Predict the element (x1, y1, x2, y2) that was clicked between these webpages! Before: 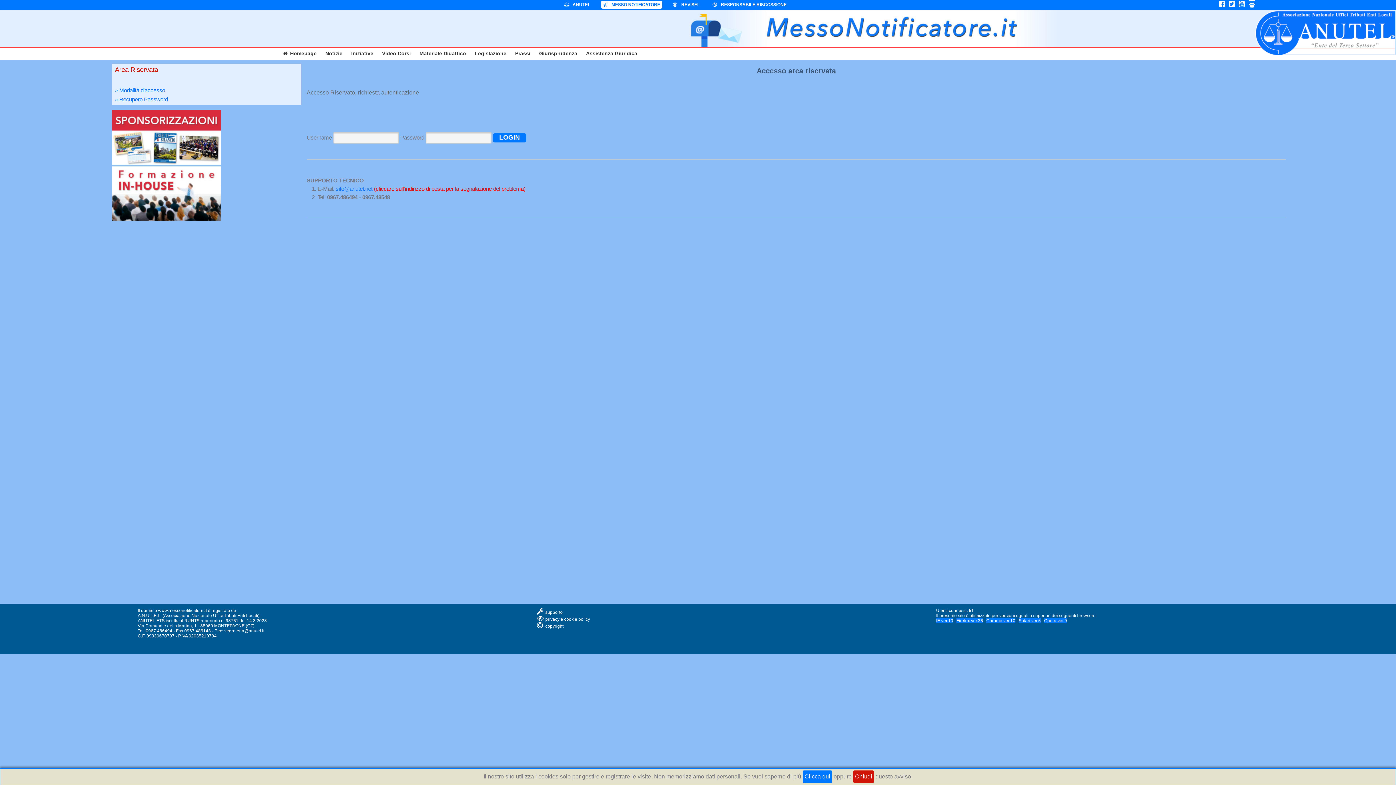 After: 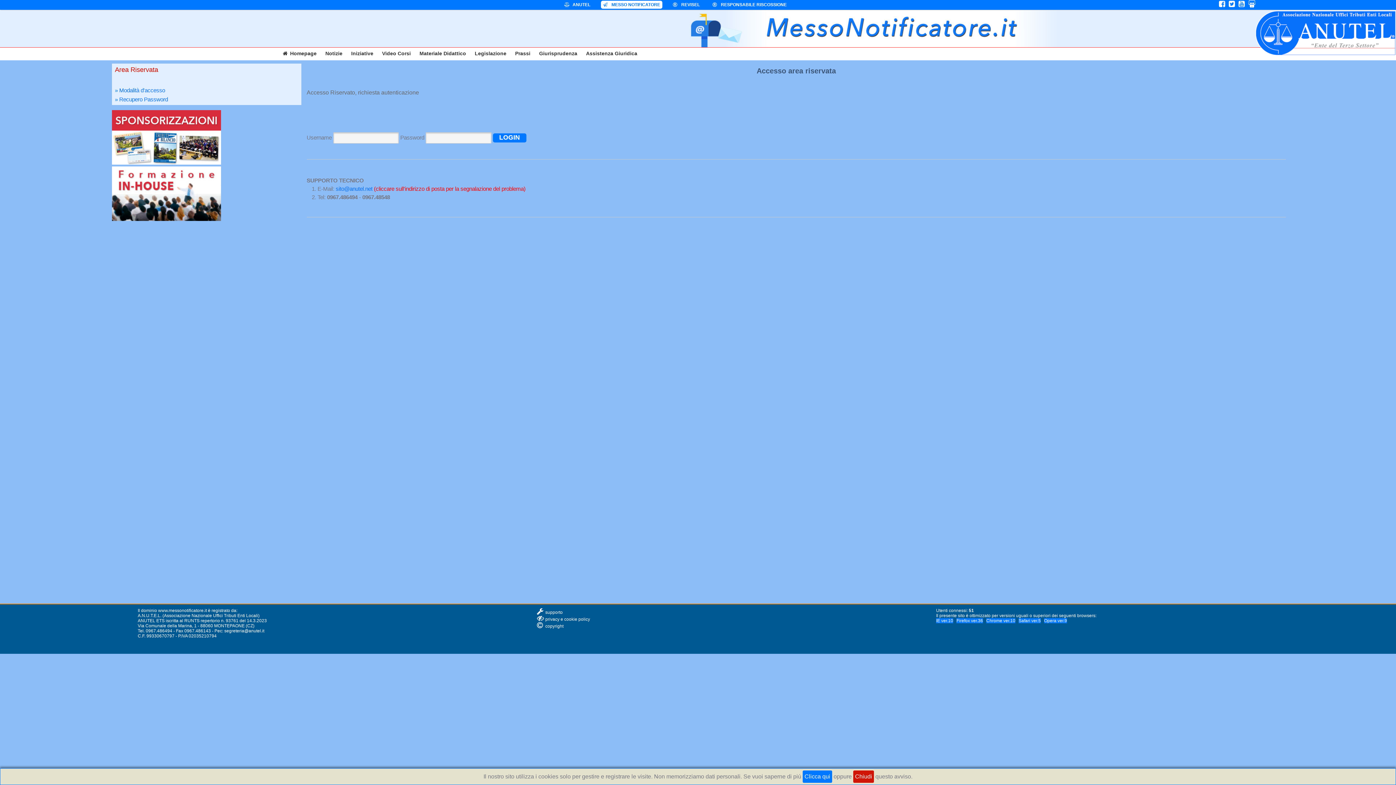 Action: label: Materiale Didattico bbox: (416, 47, 469, 59)